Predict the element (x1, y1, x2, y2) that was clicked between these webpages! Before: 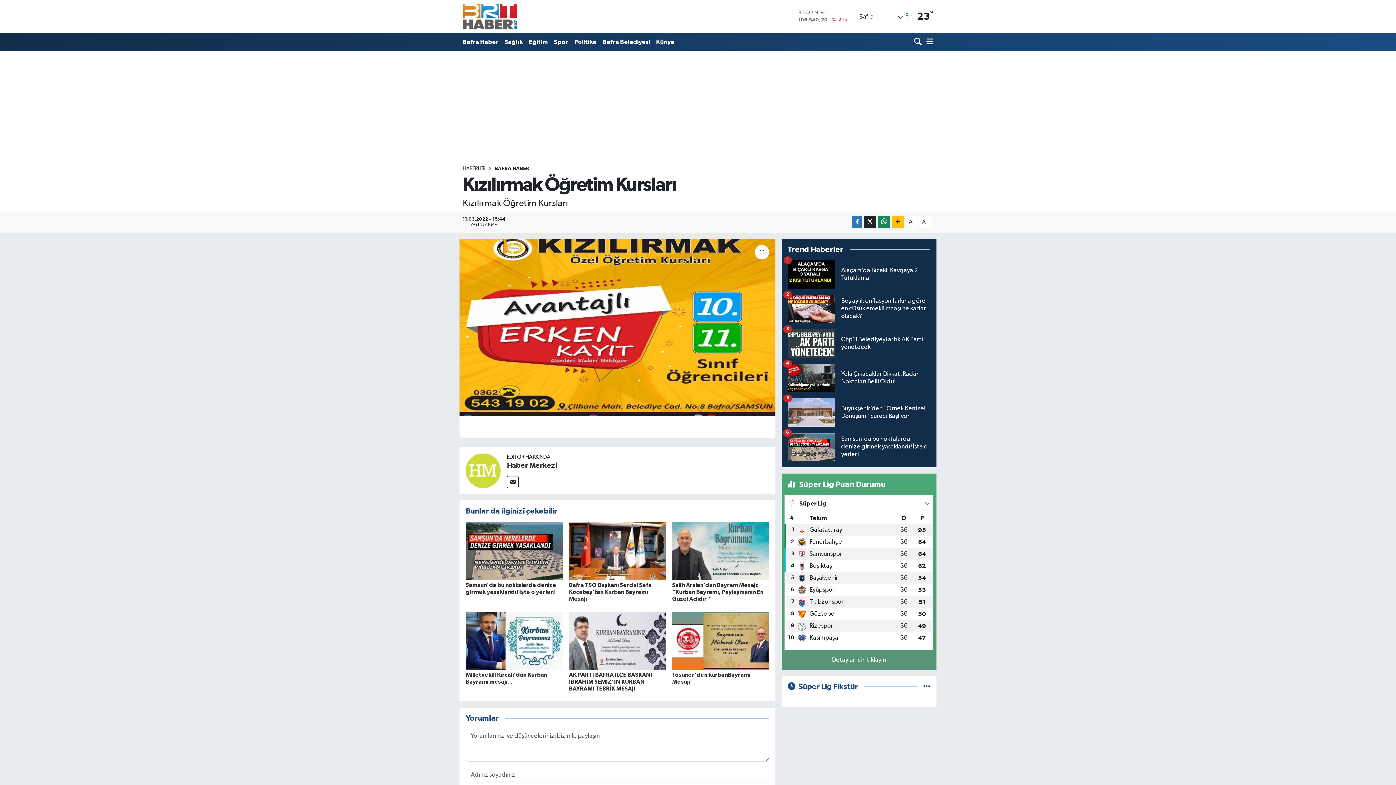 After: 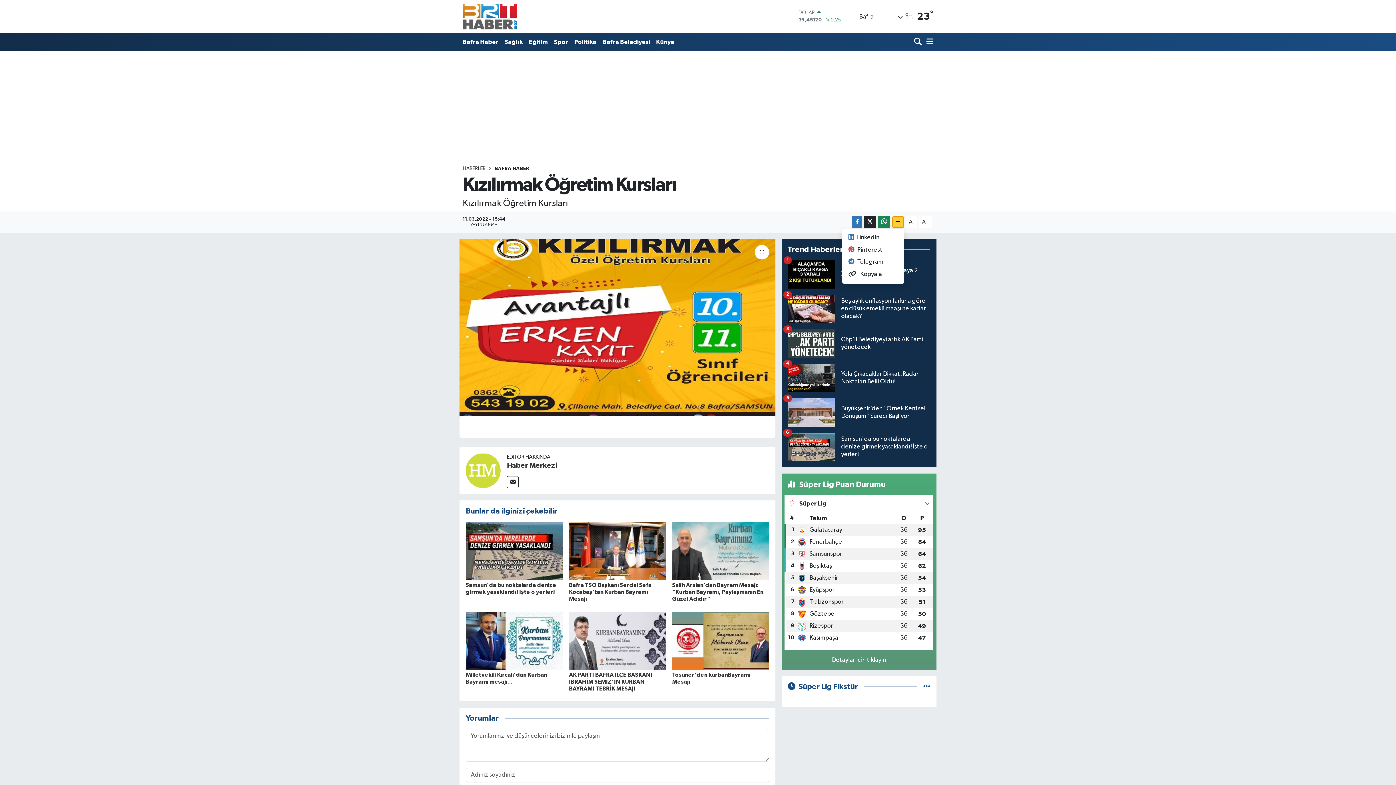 Action: bbox: (892, 216, 904, 228)